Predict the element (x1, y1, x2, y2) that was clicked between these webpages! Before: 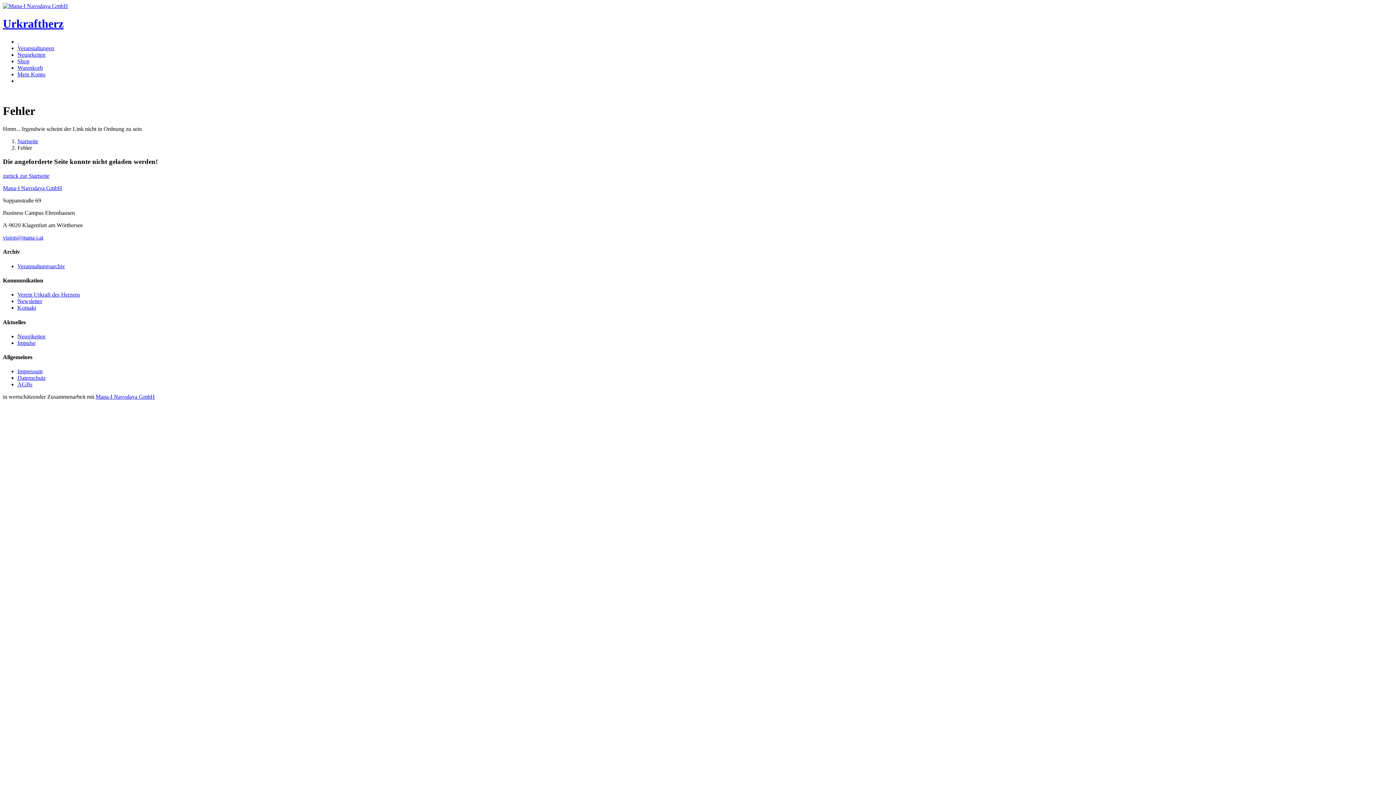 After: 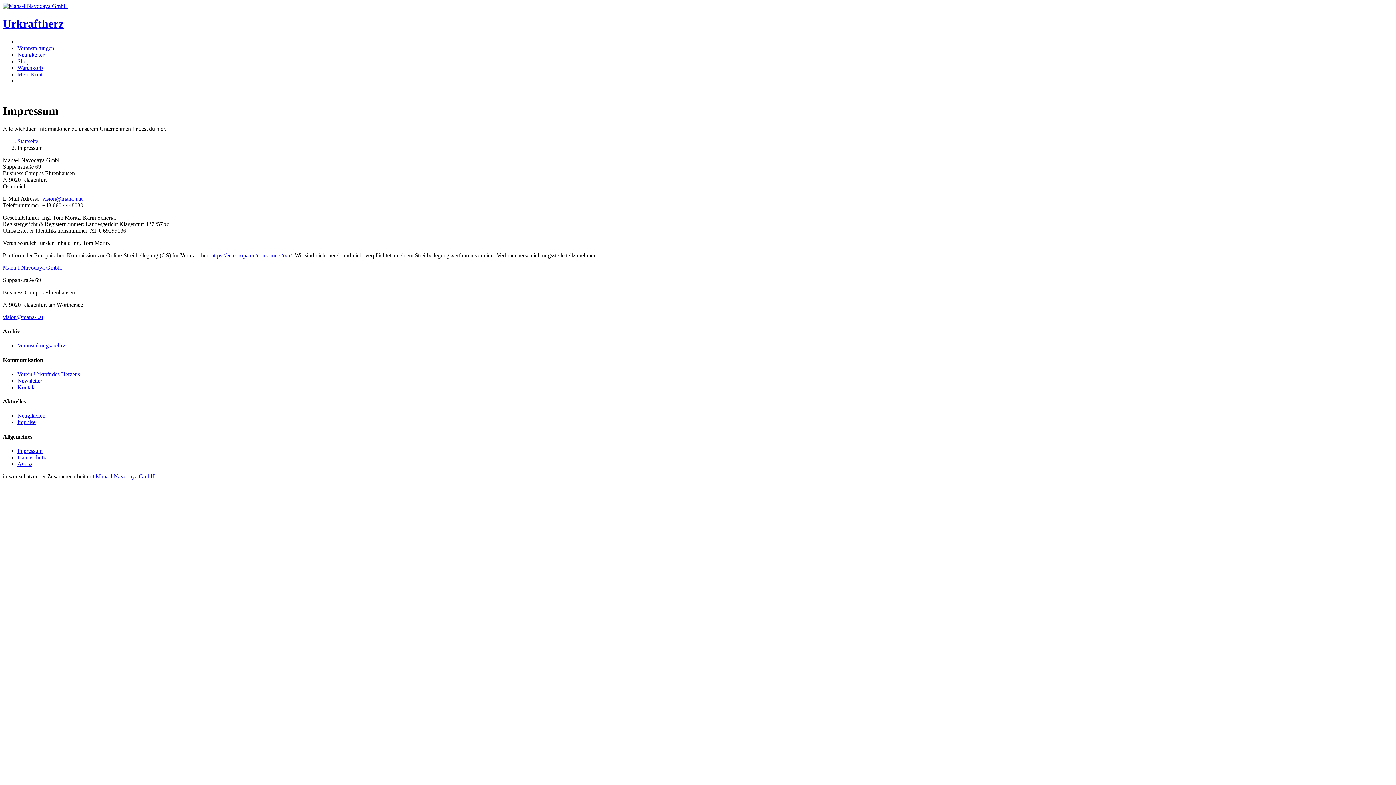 Action: bbox: (17, 368, 42, 374) label: Impressum